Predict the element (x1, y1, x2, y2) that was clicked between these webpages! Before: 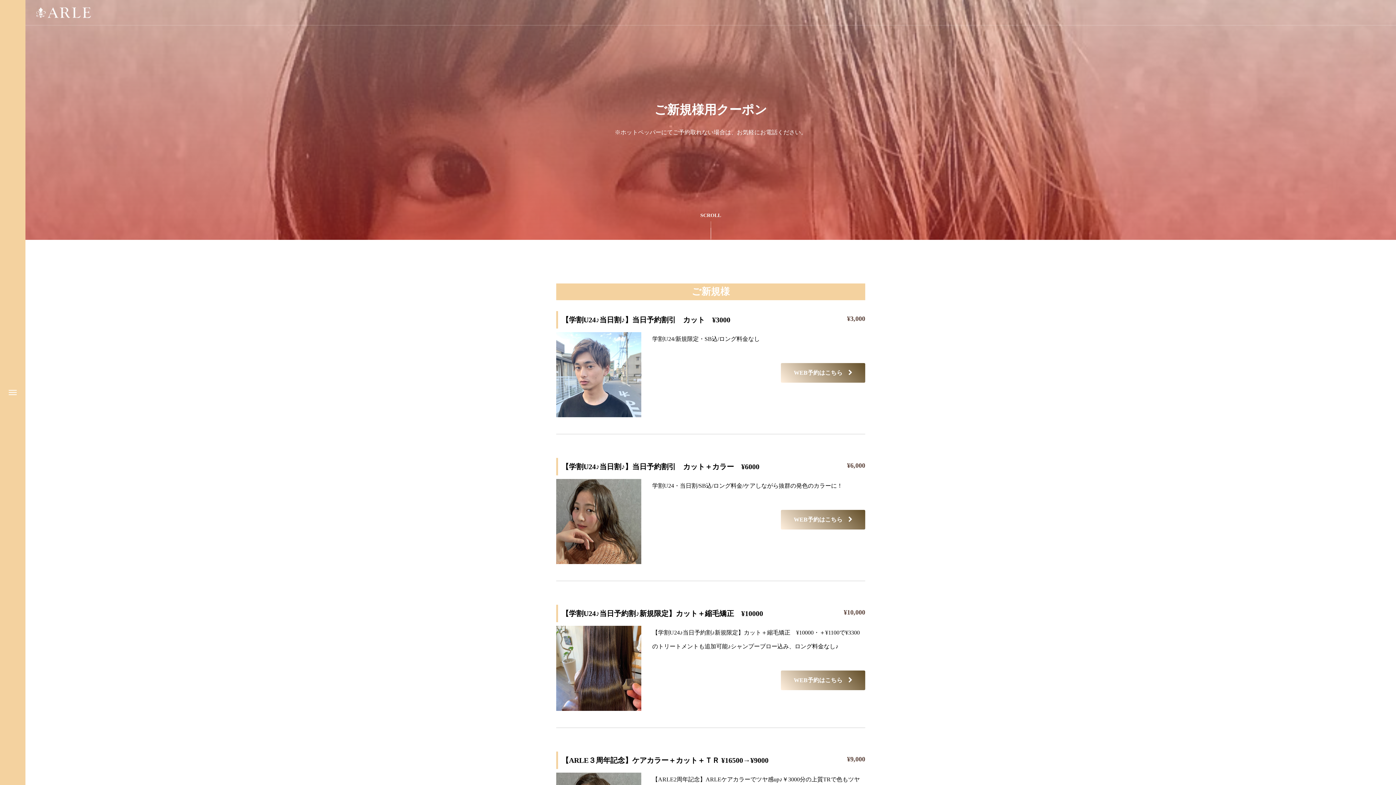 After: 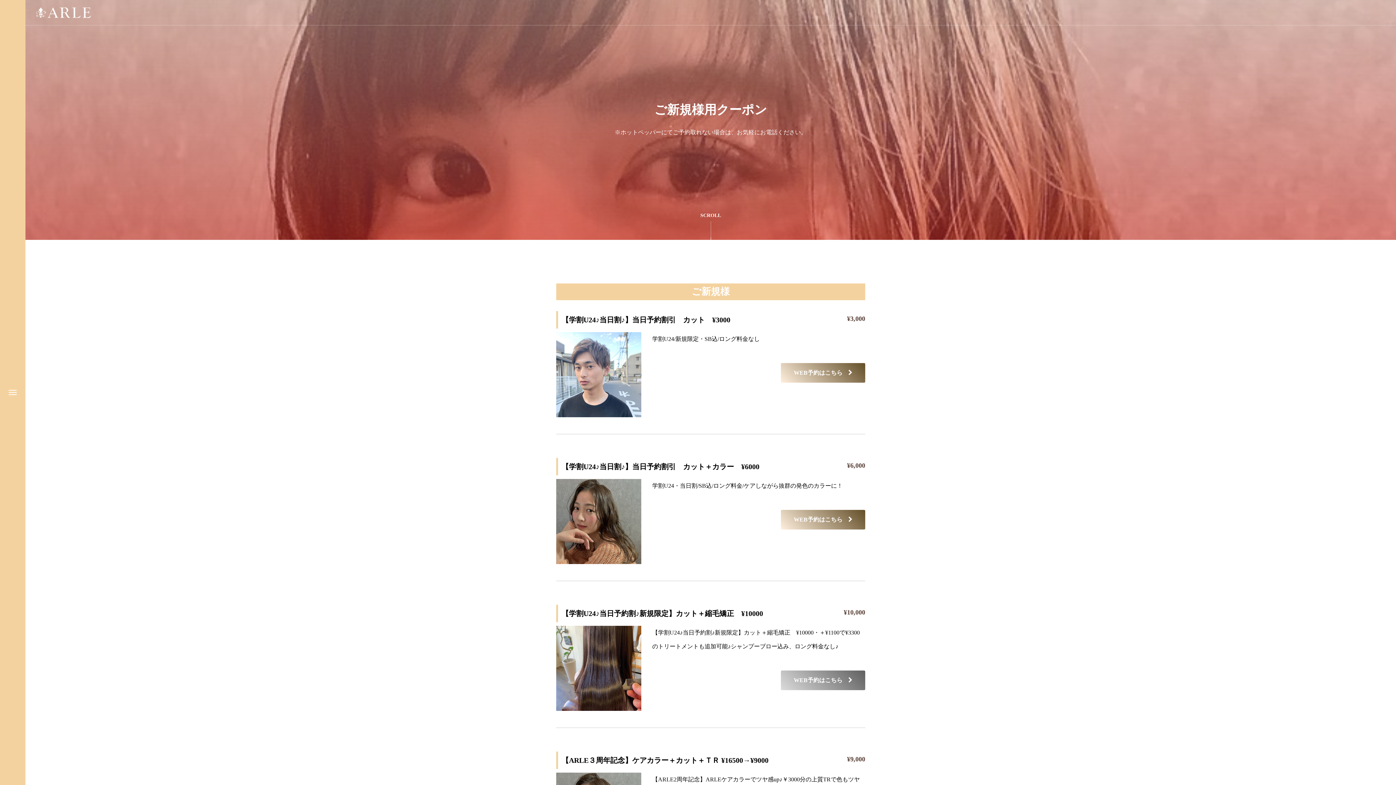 Action: label: WEB予約はこちら　 bbox: (781, 670, 865, 690)